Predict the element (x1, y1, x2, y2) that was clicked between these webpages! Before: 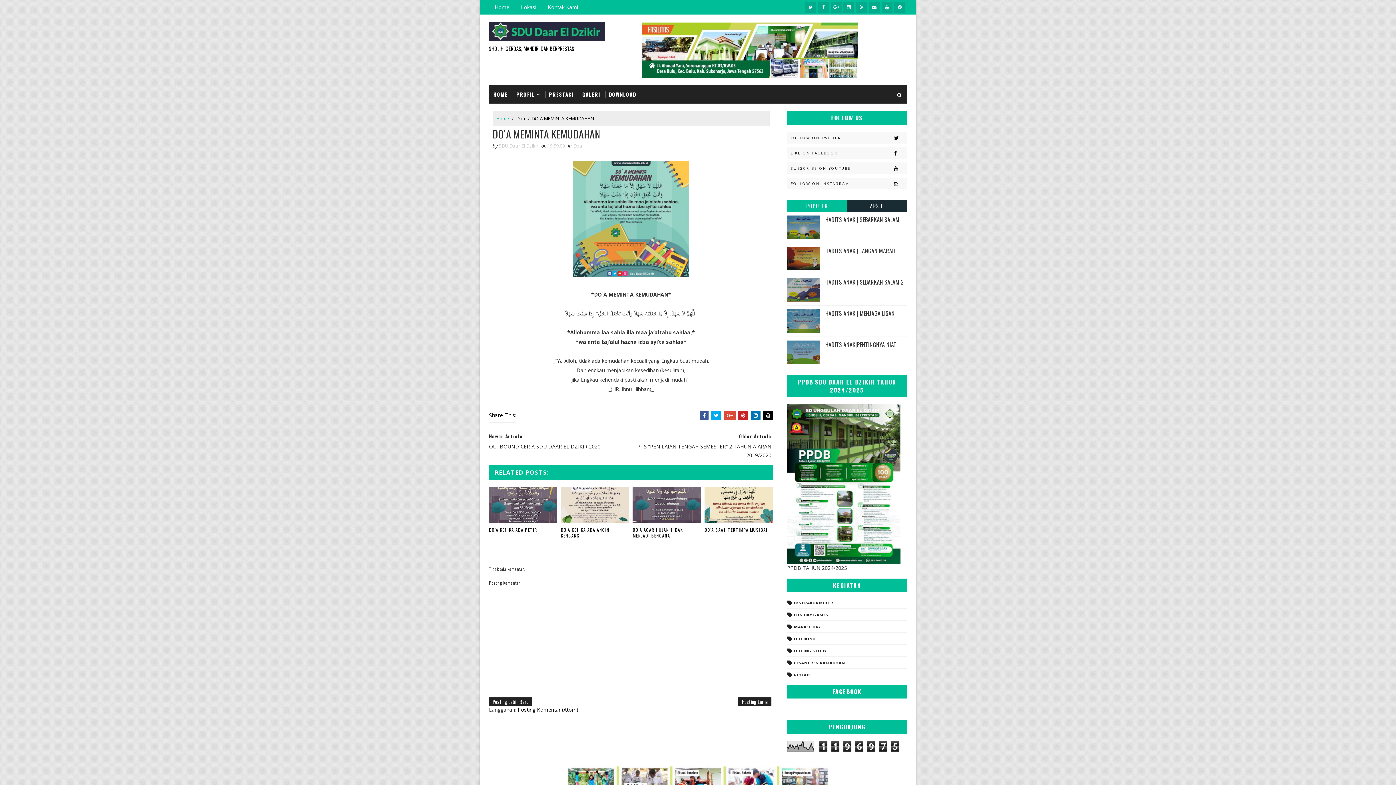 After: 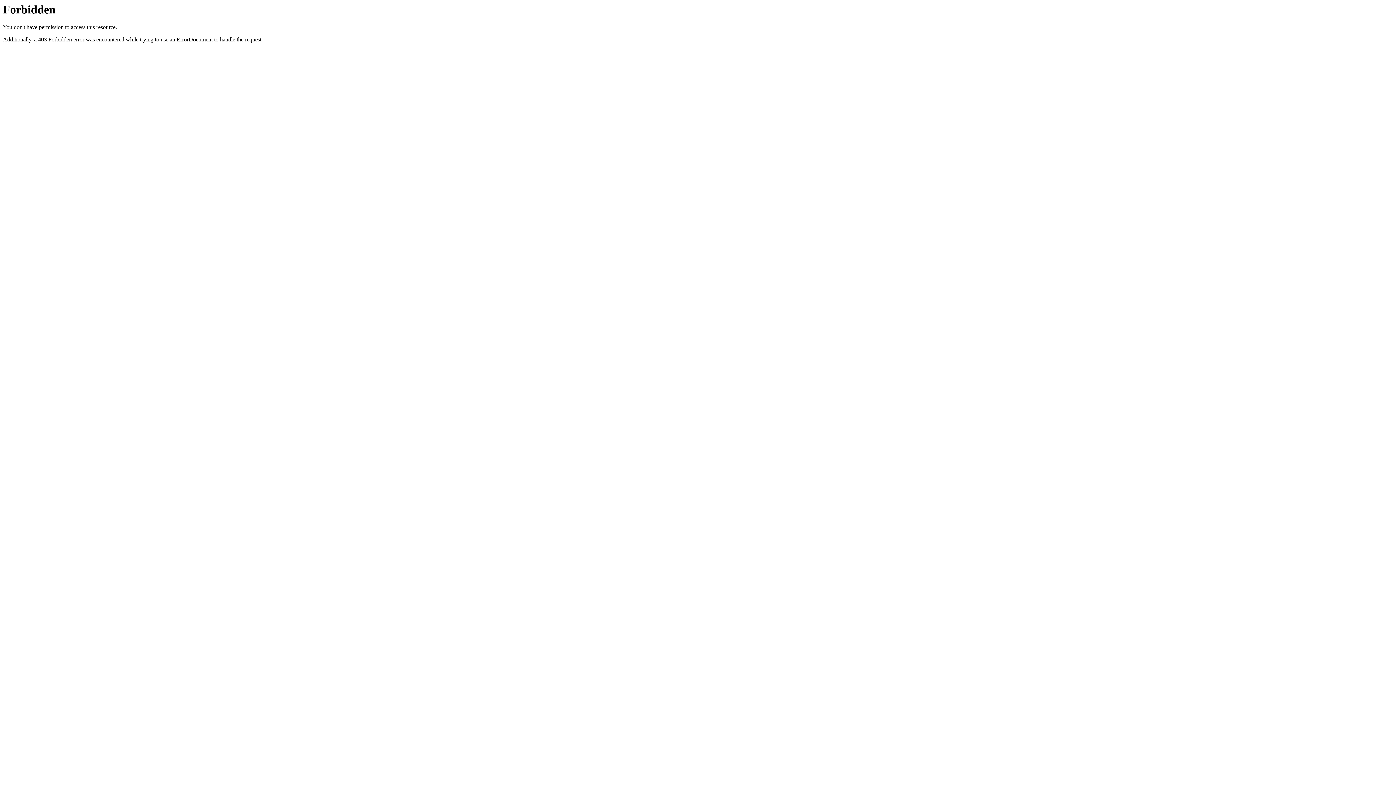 Action: label: FOLLOW ON INSTAGRAM bbox: (787, 177, 907, 189)